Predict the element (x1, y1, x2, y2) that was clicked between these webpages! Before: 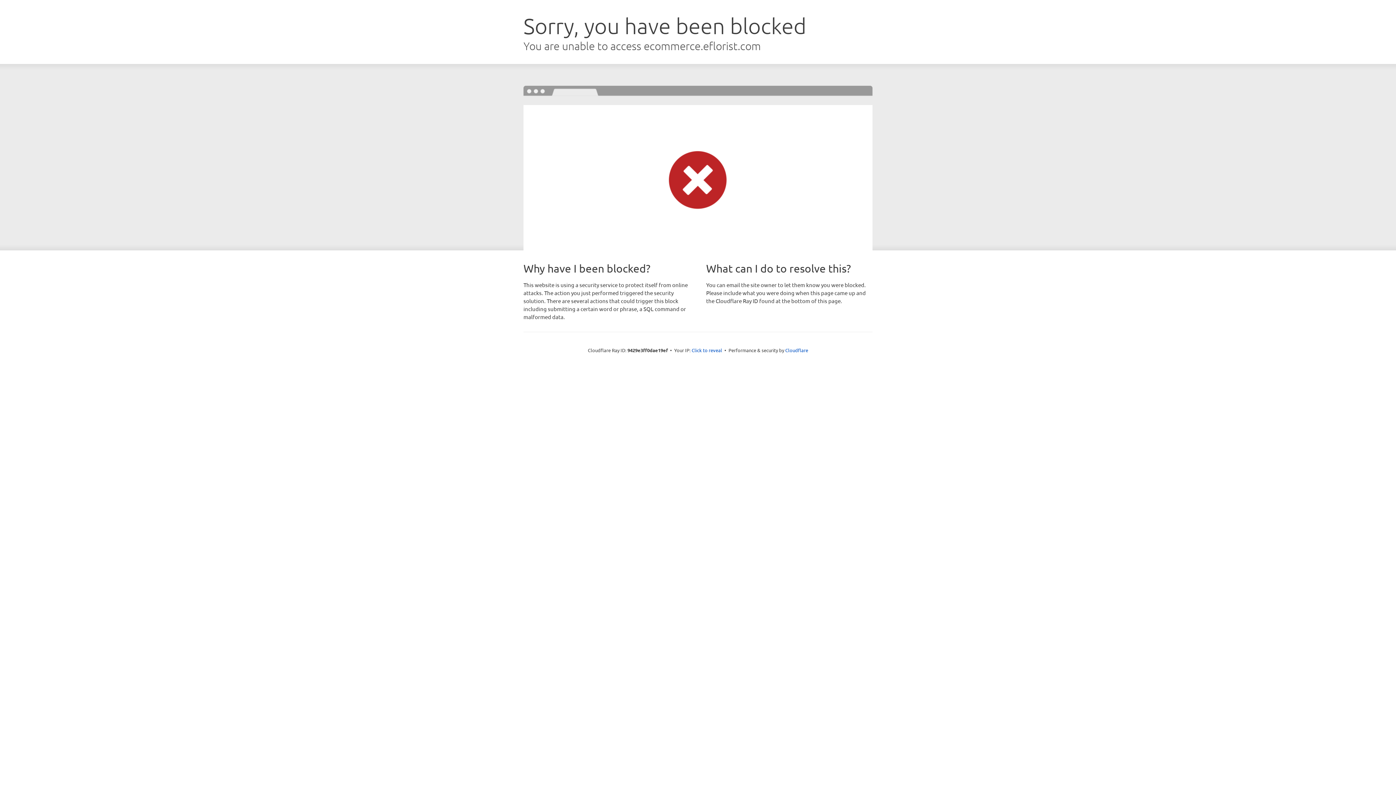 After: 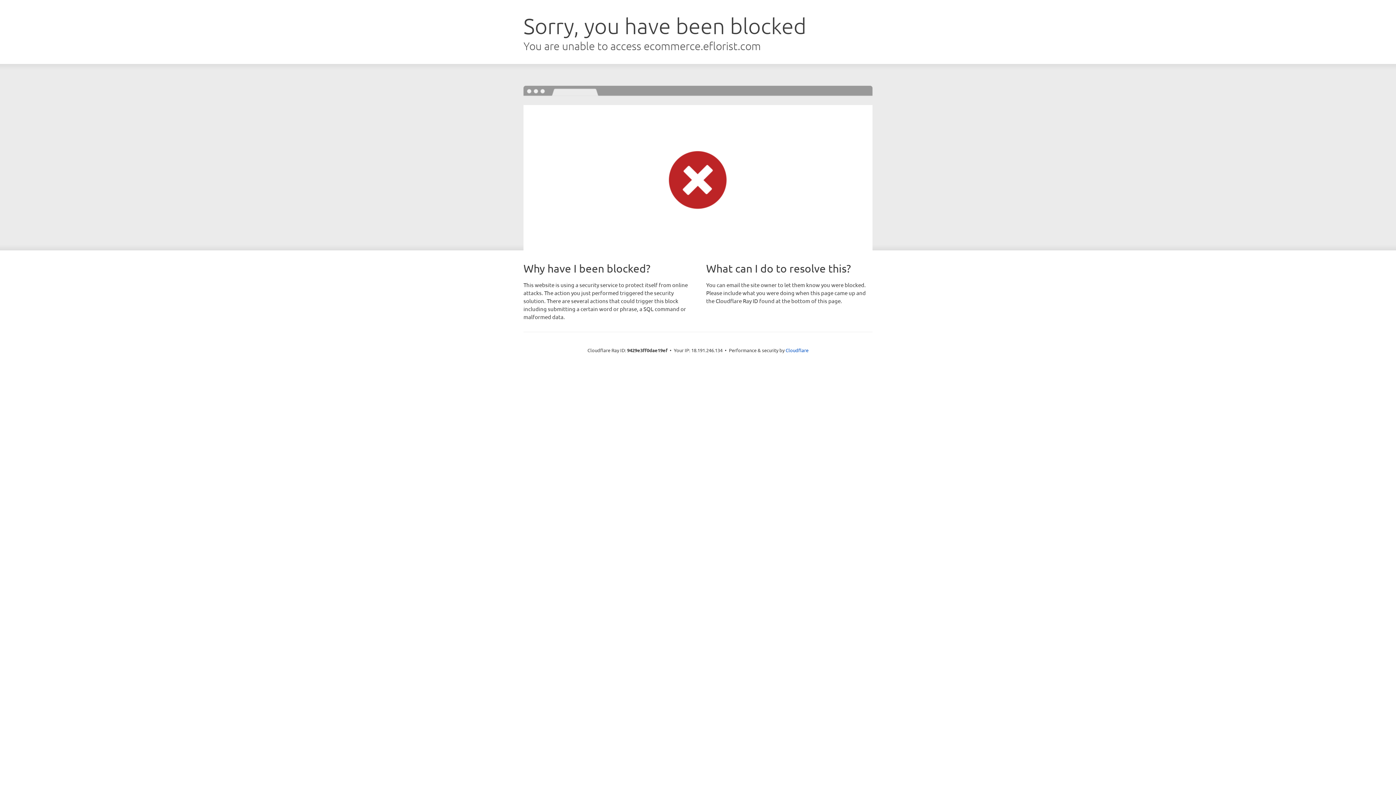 Action: bbox: (691, 346, 722, 353) label: Click to reveal